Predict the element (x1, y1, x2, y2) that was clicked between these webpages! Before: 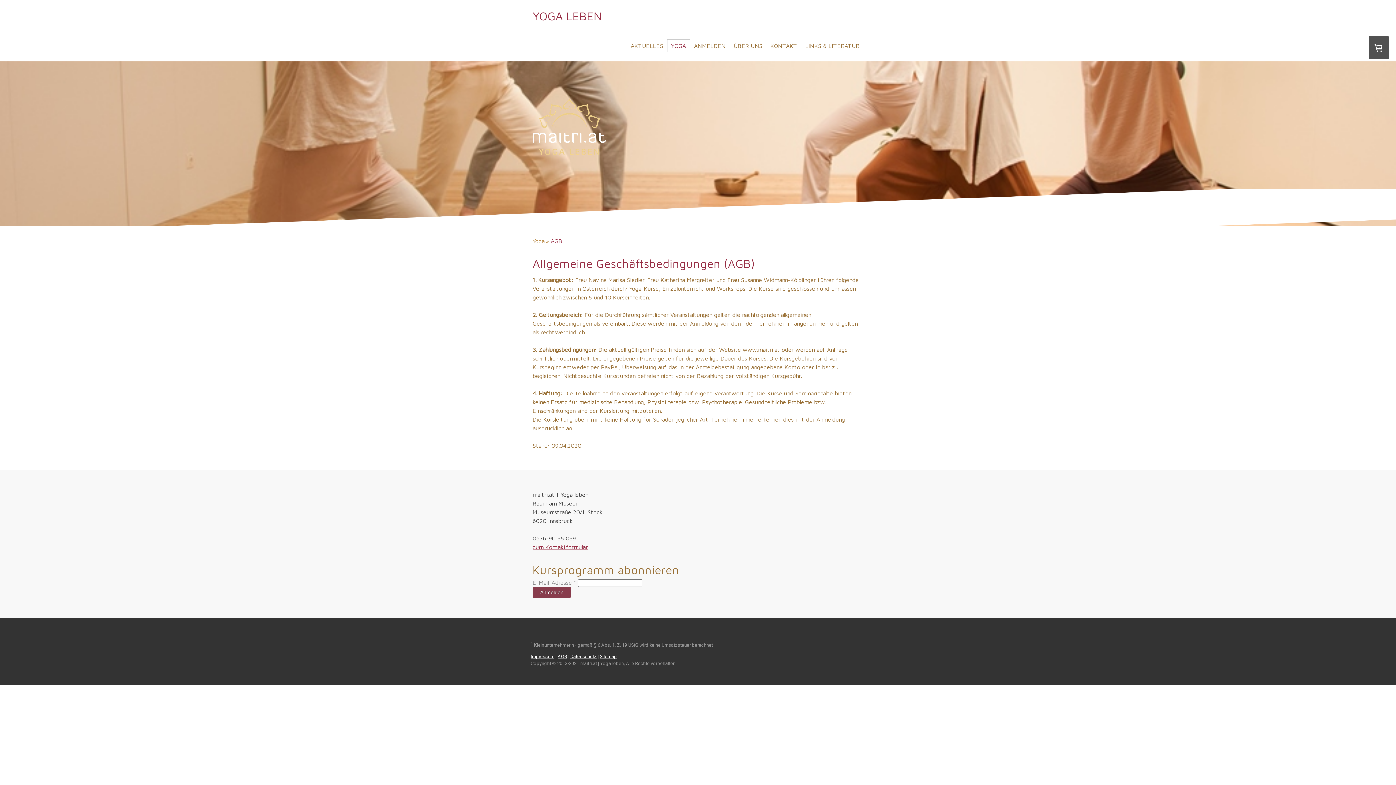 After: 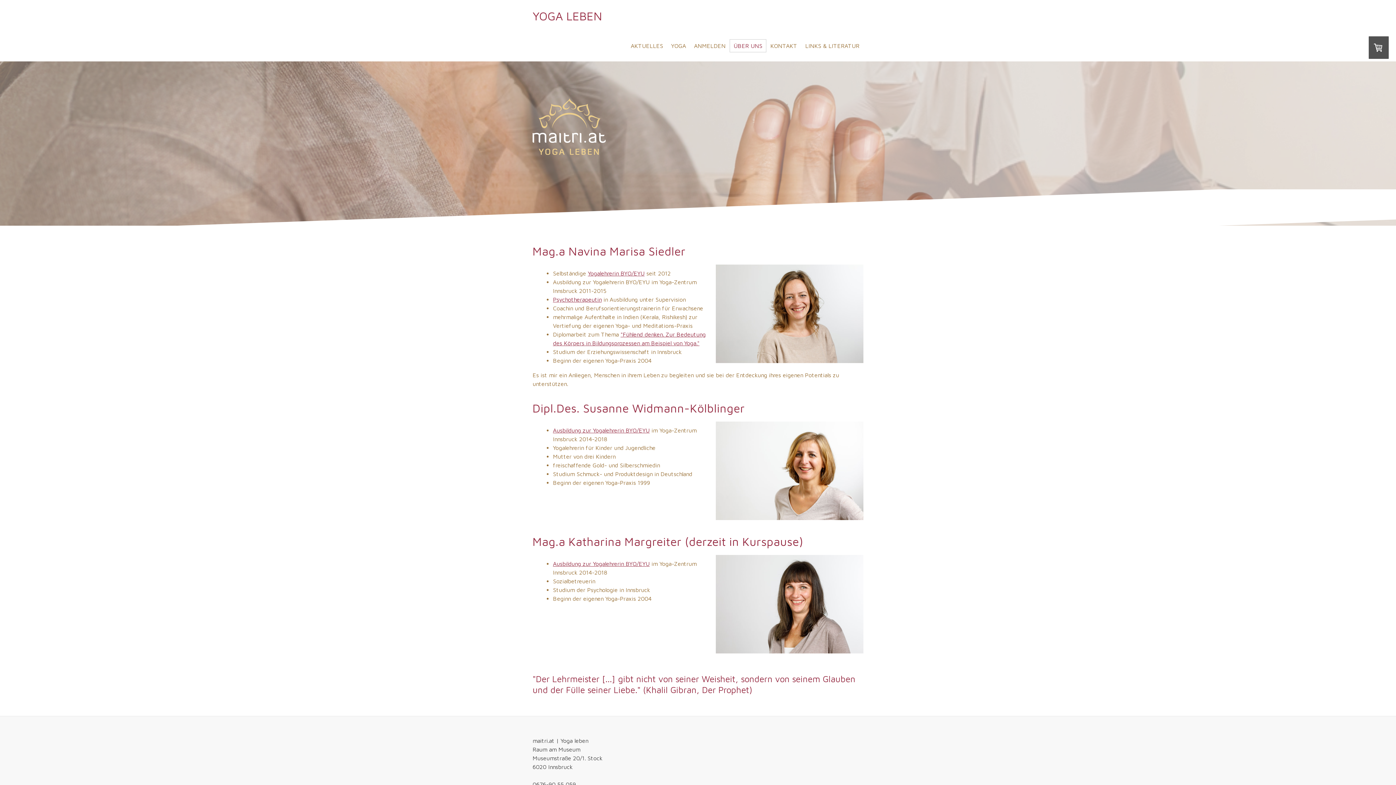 Action: label: ÜBER UNS bbox: (729, 39, 766, 52)